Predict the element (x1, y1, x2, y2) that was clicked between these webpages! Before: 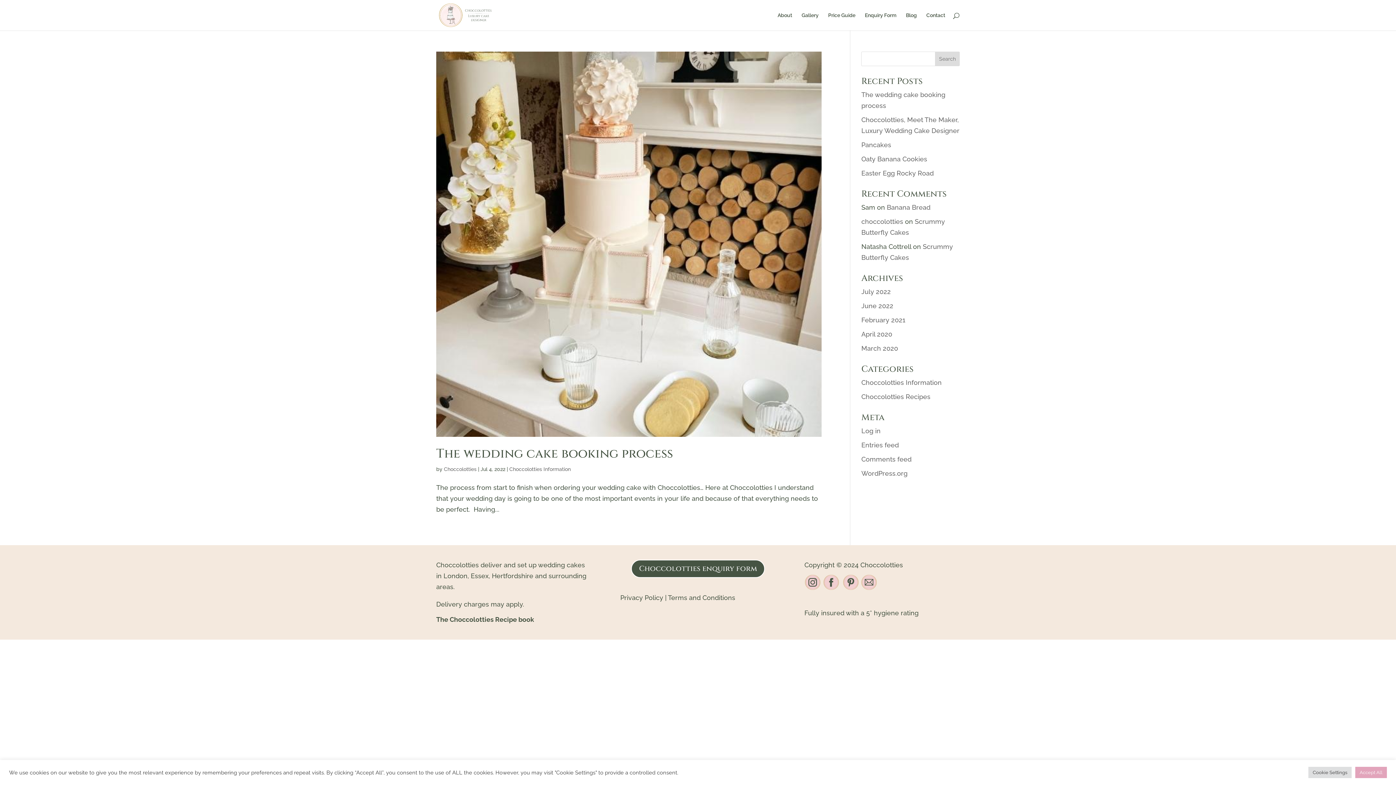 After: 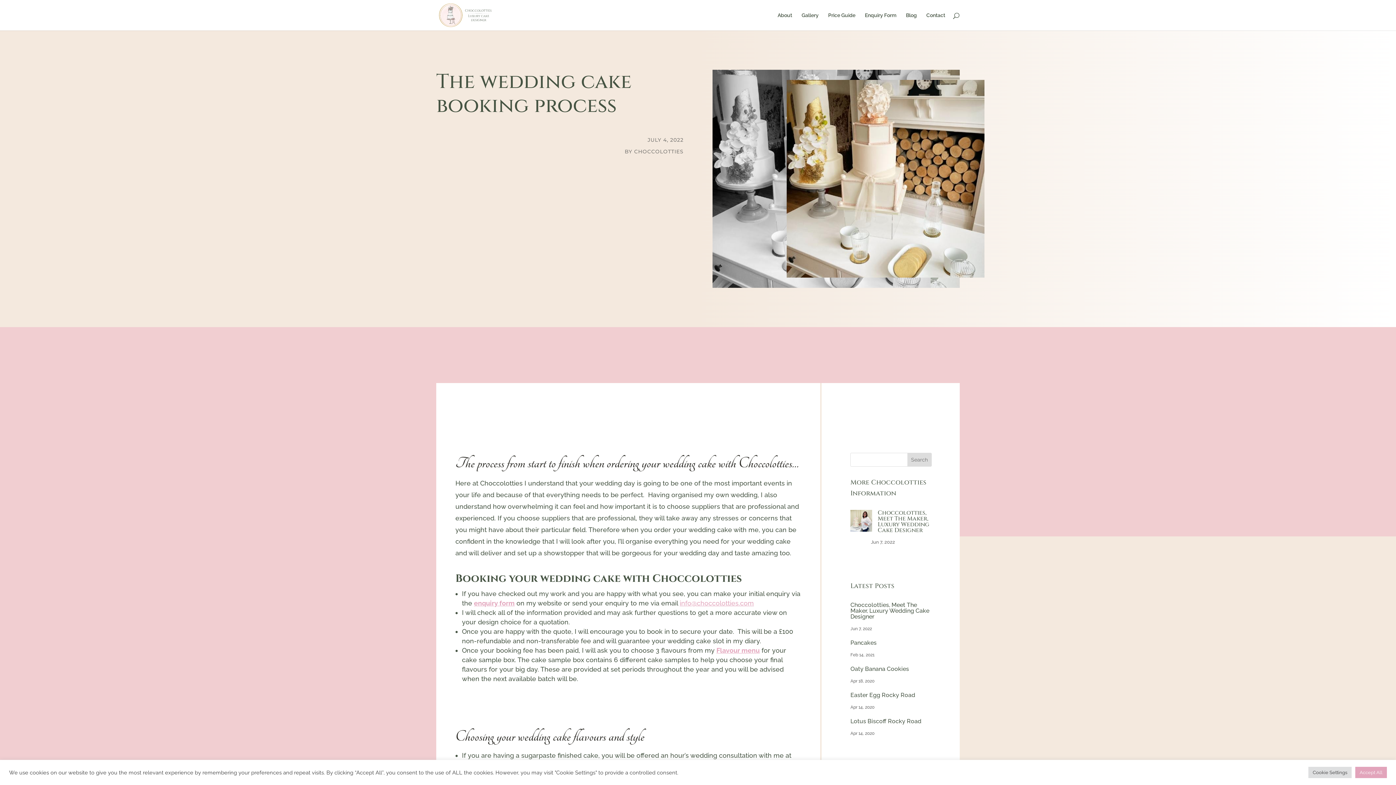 Action: bbox: (436, 445, 673, 462) label: The wedding cake booking process